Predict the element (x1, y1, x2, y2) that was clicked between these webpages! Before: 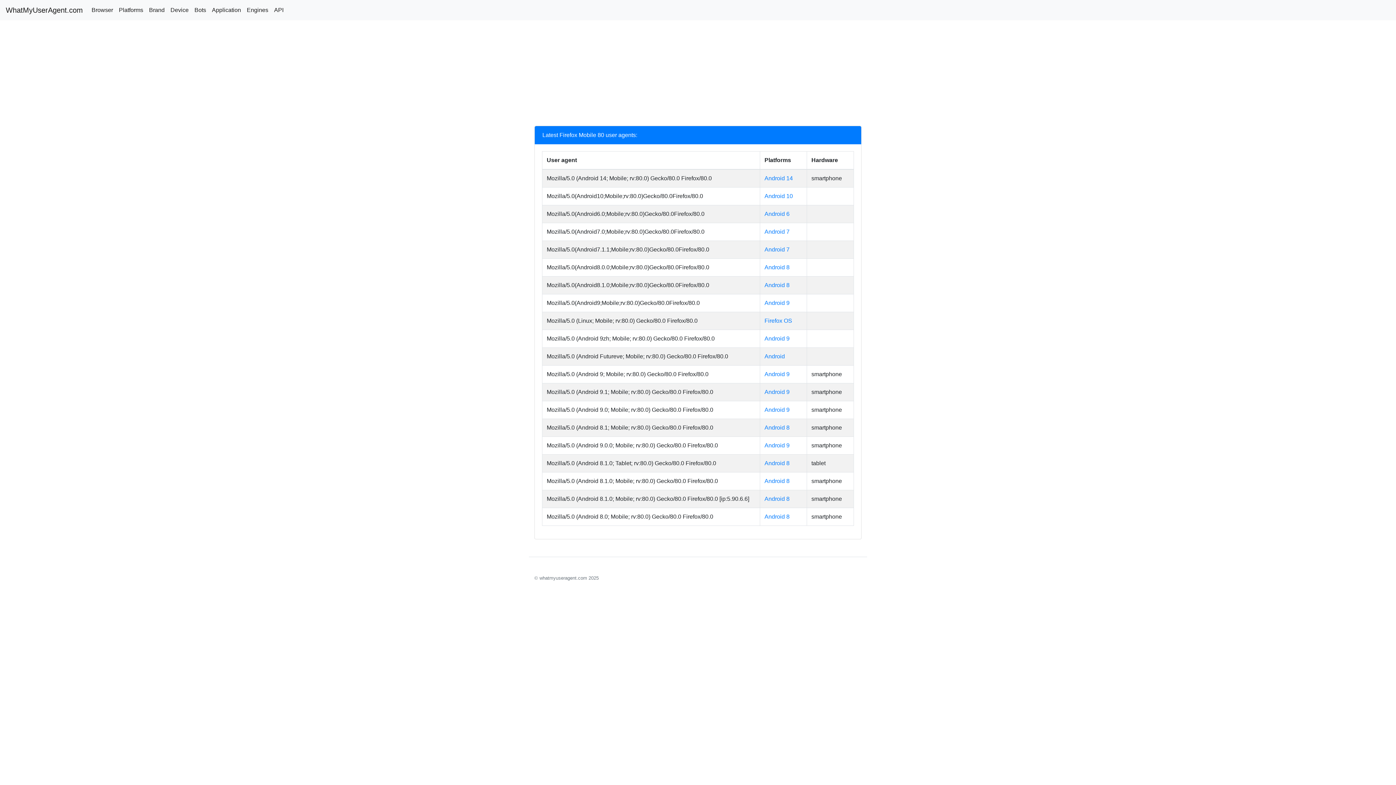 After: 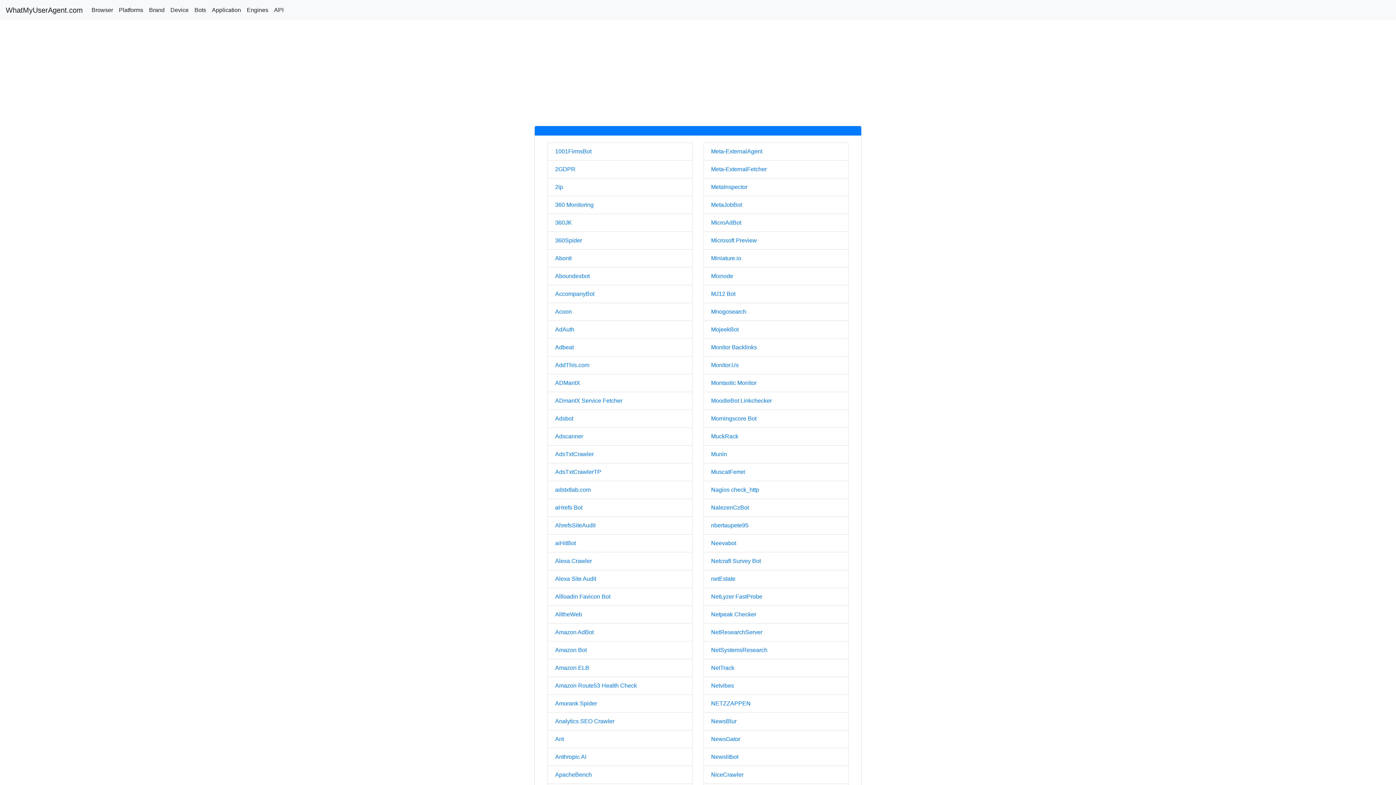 Action: label: Bots bbox: (191, 2, 209, 17)